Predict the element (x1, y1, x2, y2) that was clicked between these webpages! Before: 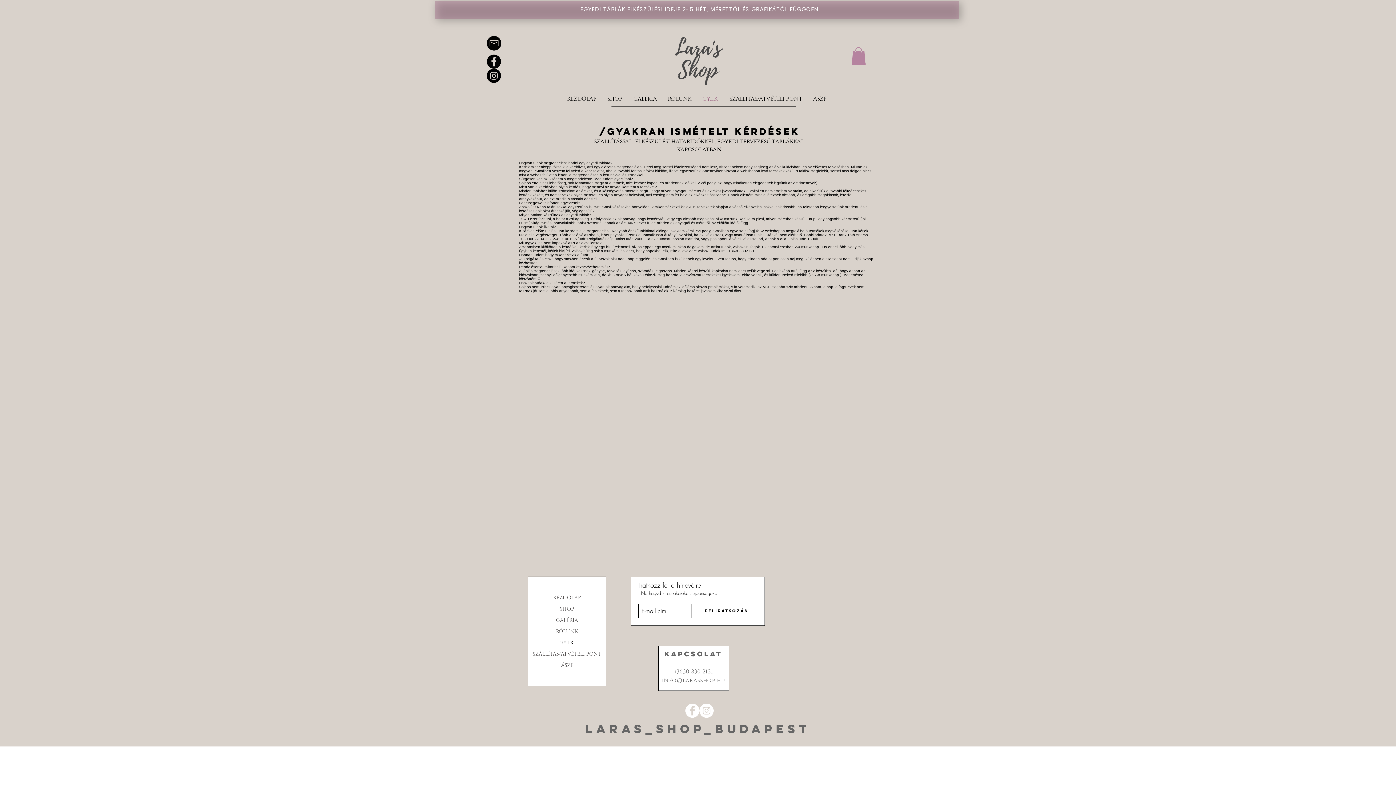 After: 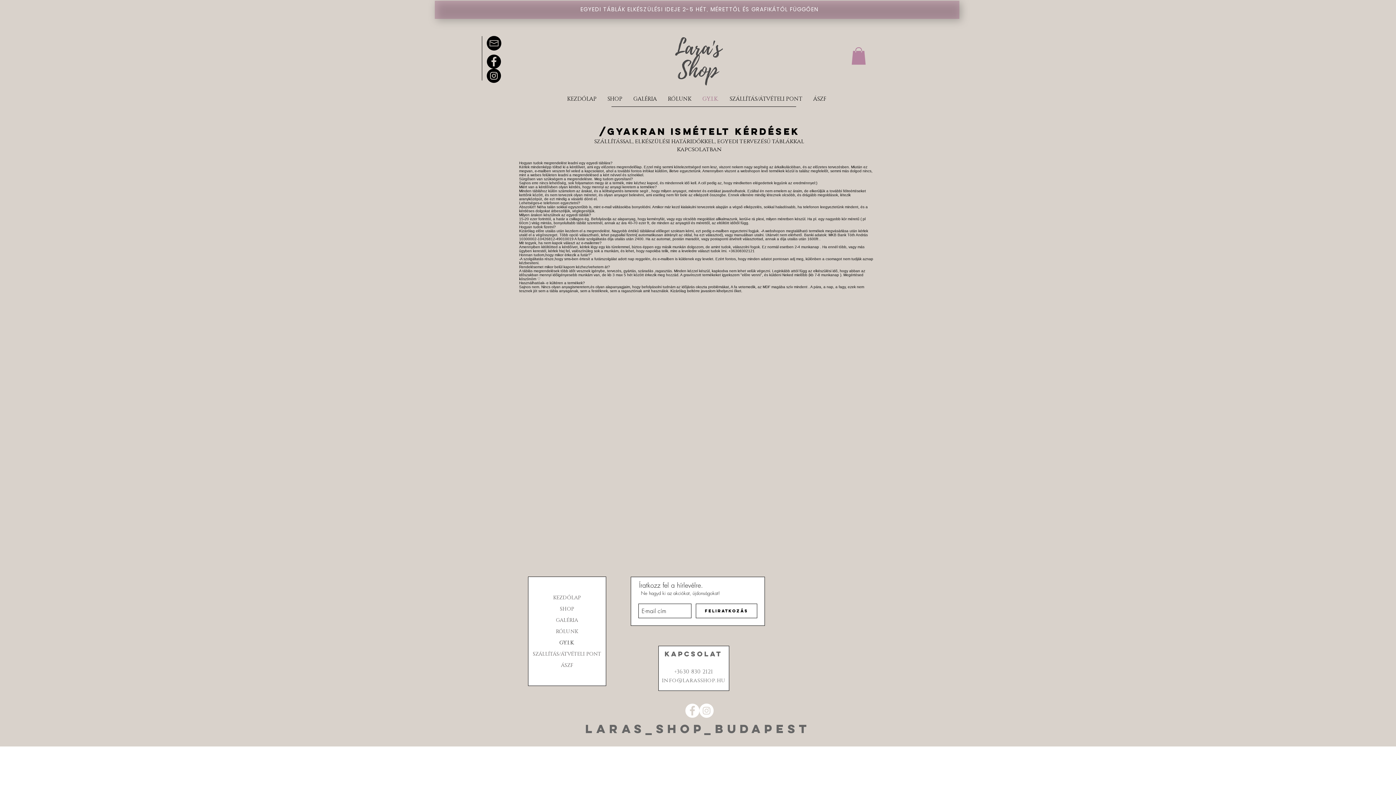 Action: bbox: (486, 68, 501, 82)